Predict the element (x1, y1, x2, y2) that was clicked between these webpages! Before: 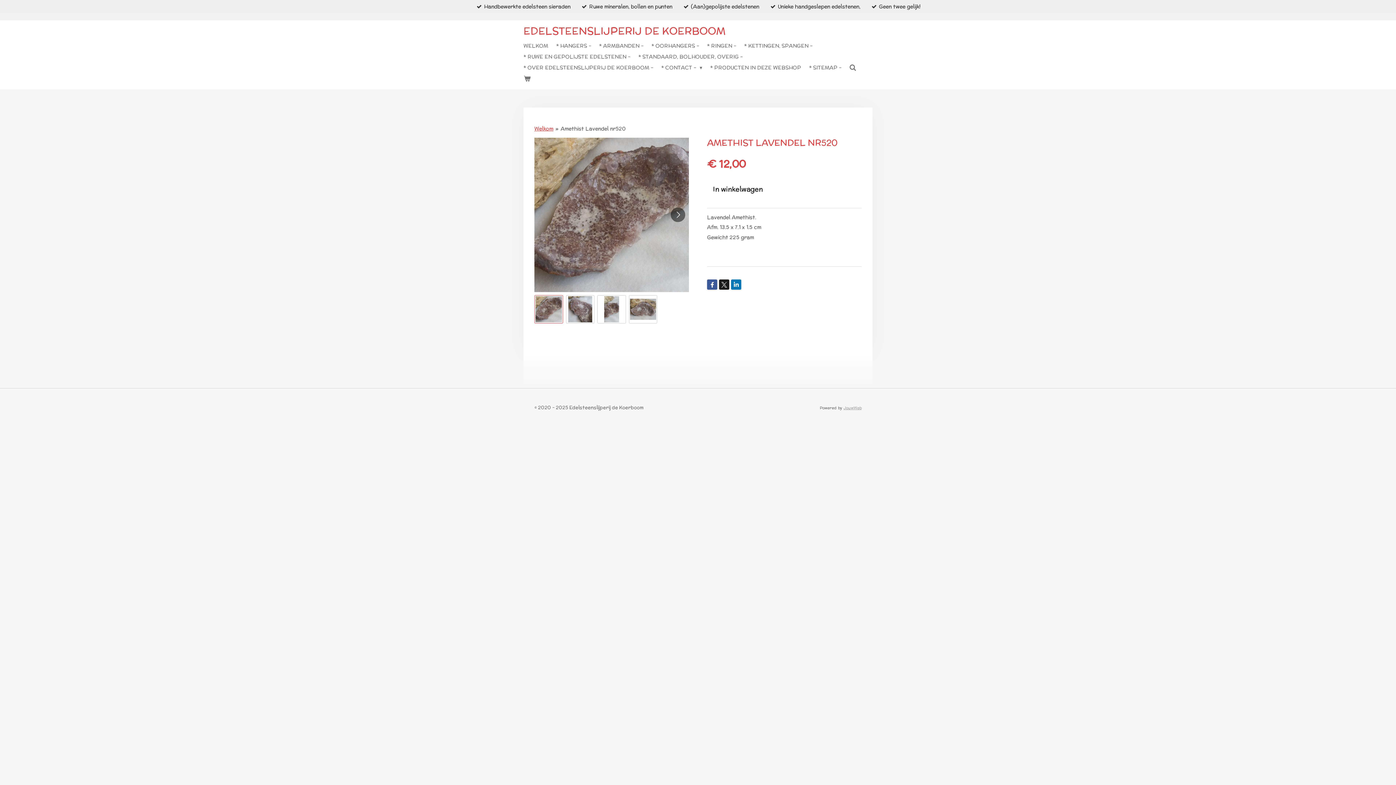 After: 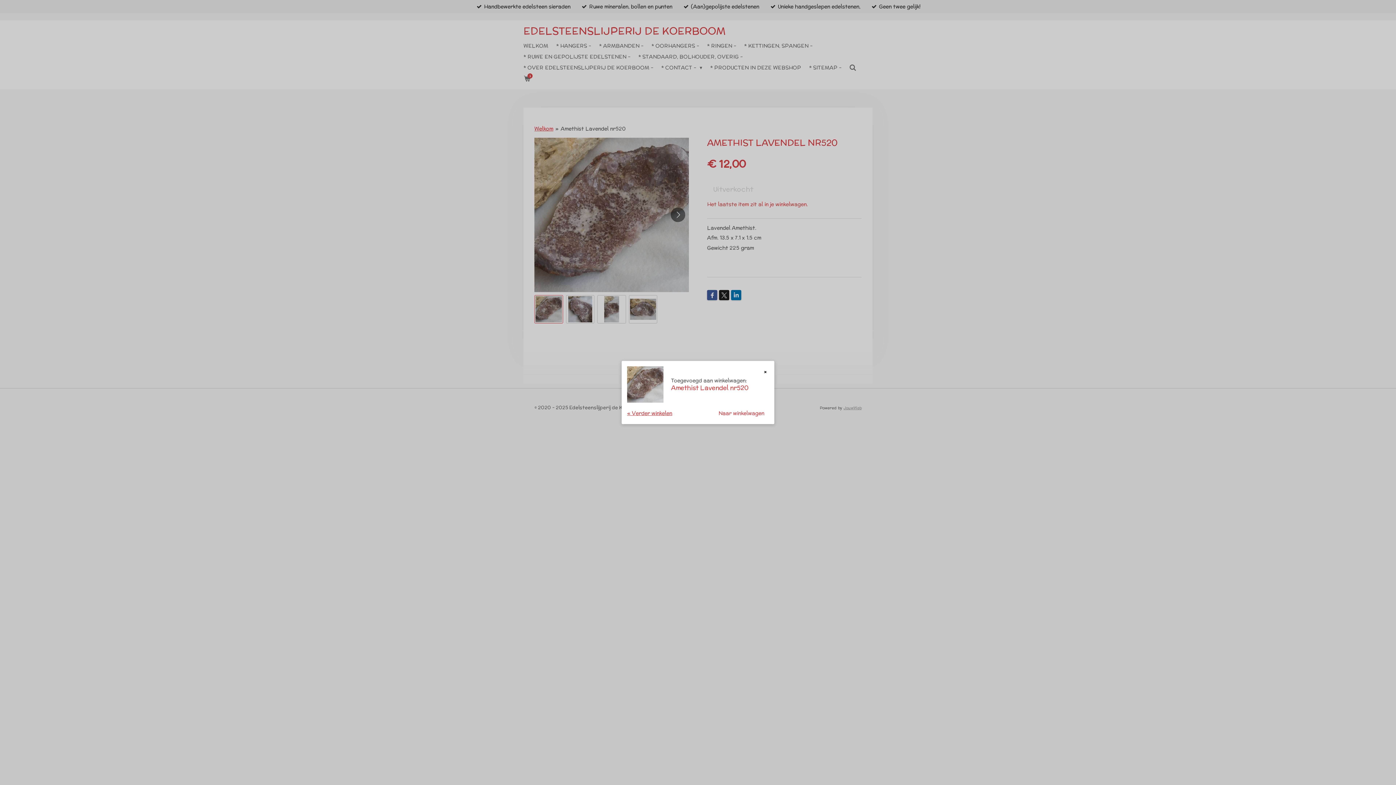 Action: bbox: (707, 180, 769, 197) label: In winkelwagen